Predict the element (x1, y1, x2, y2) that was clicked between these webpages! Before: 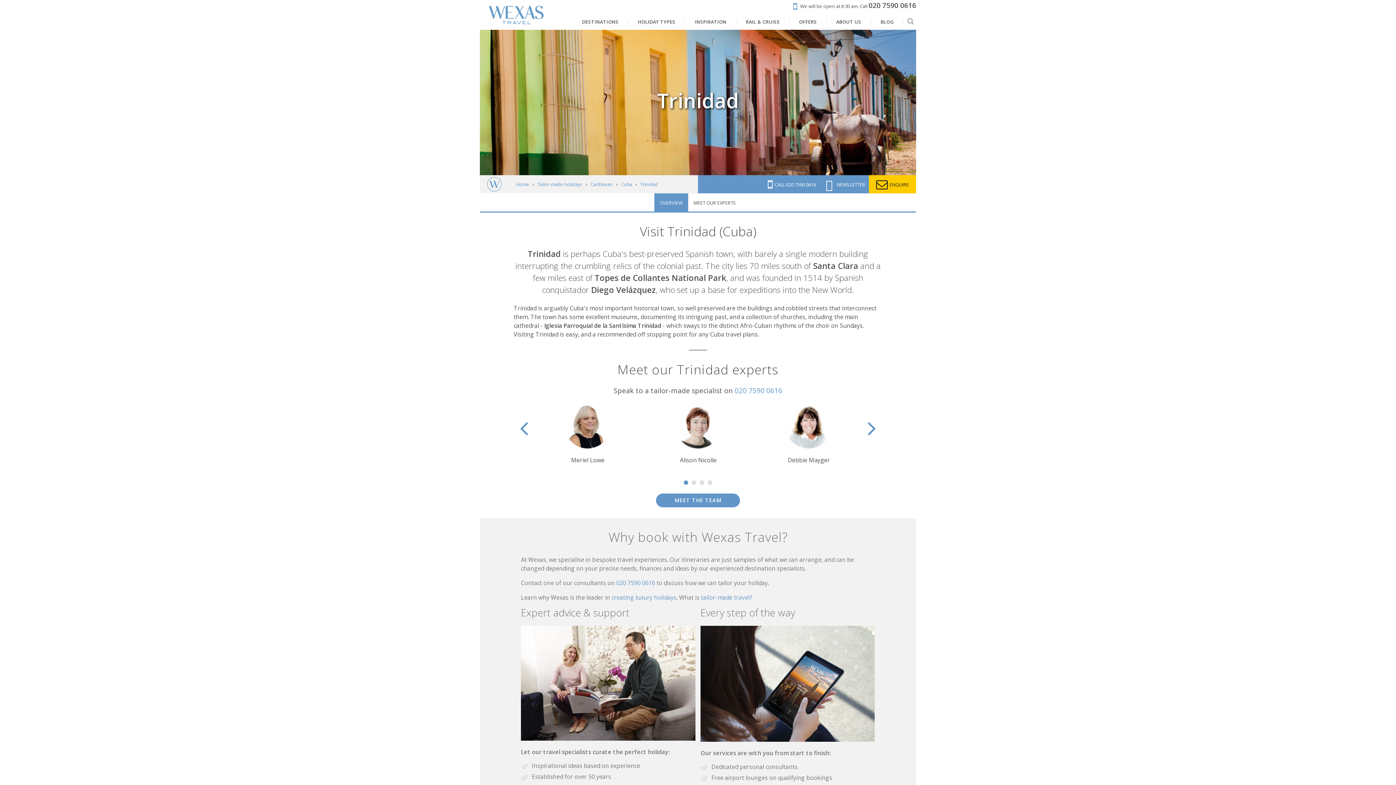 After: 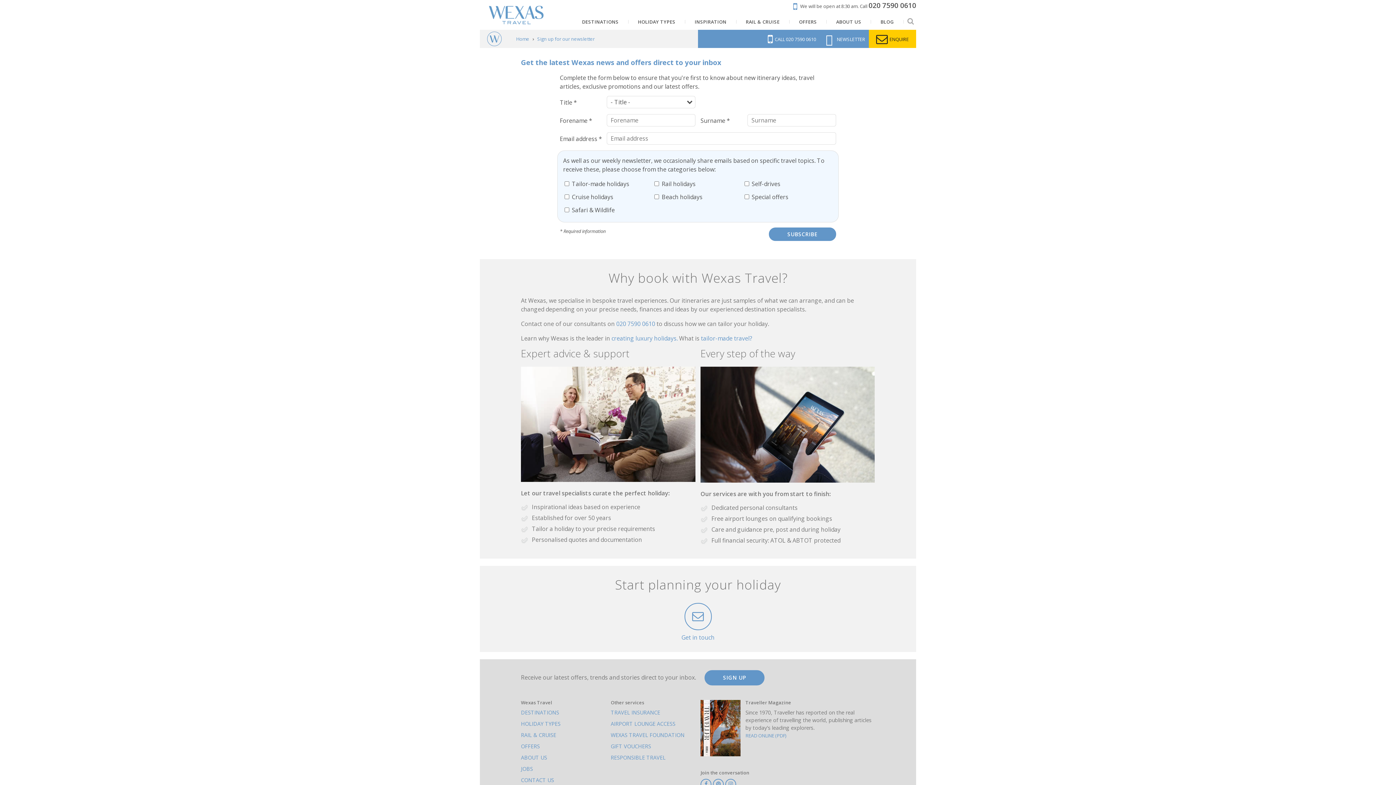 Action: bbox: (819, 175, 869, 193) label: NEWSLETTER